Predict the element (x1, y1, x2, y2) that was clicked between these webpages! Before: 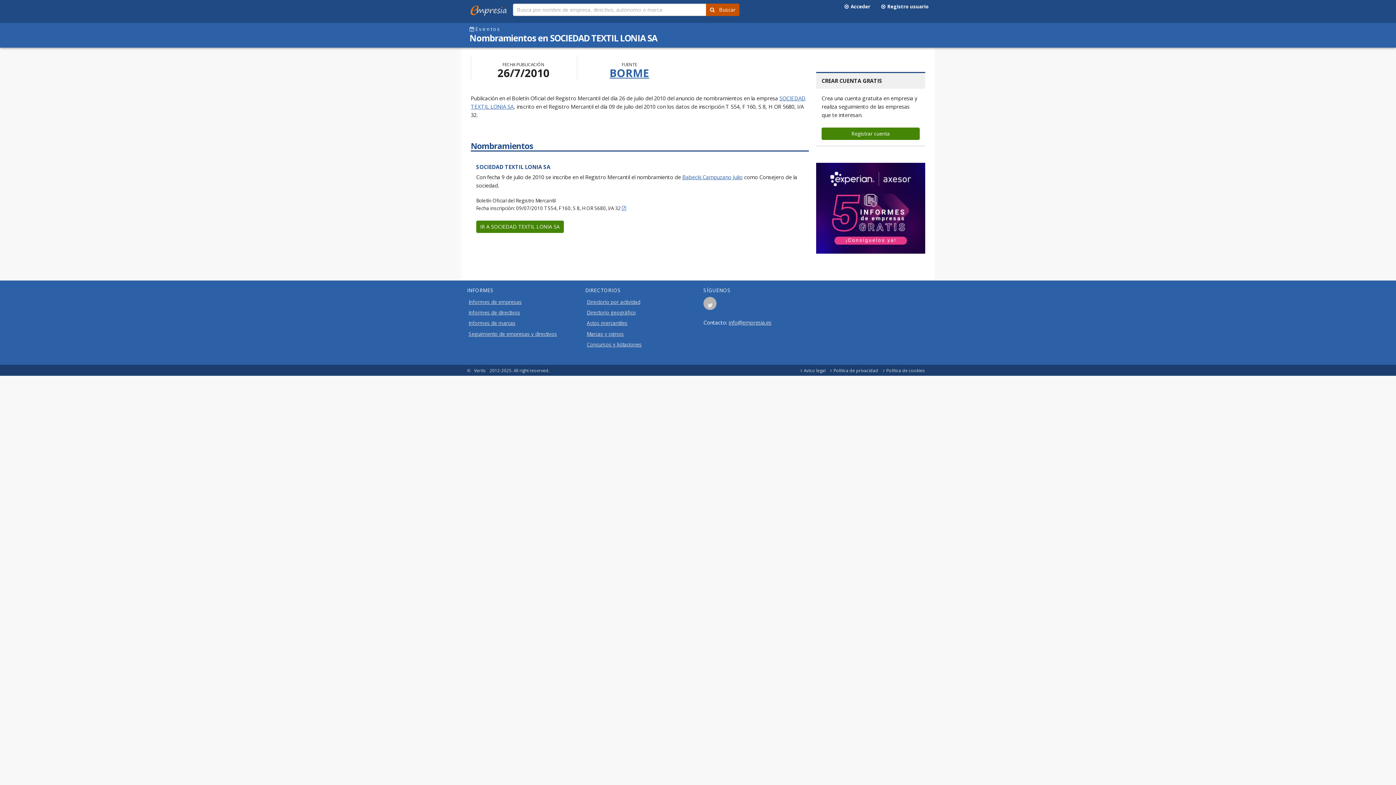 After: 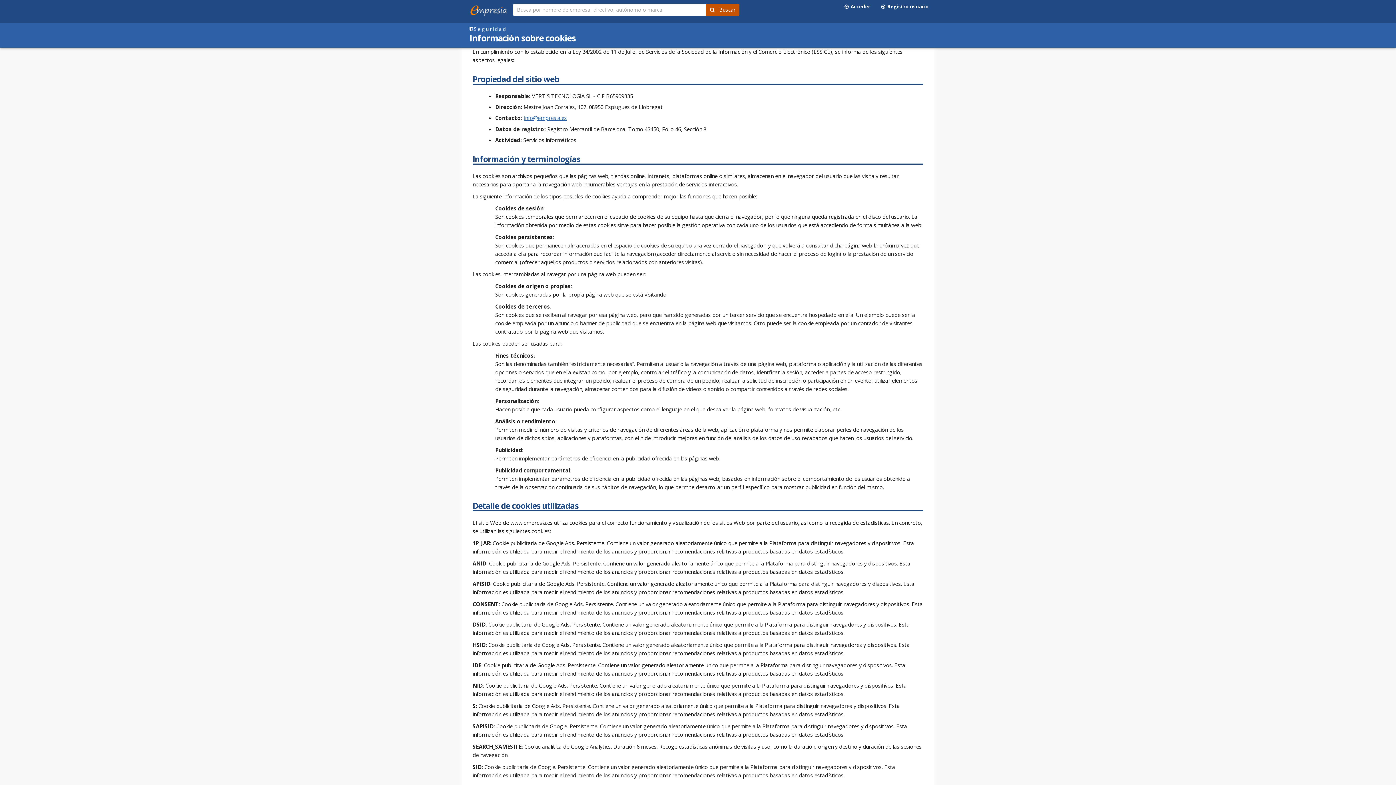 Action: bbox: (886, 367, 925, 373) label: Política de cookies